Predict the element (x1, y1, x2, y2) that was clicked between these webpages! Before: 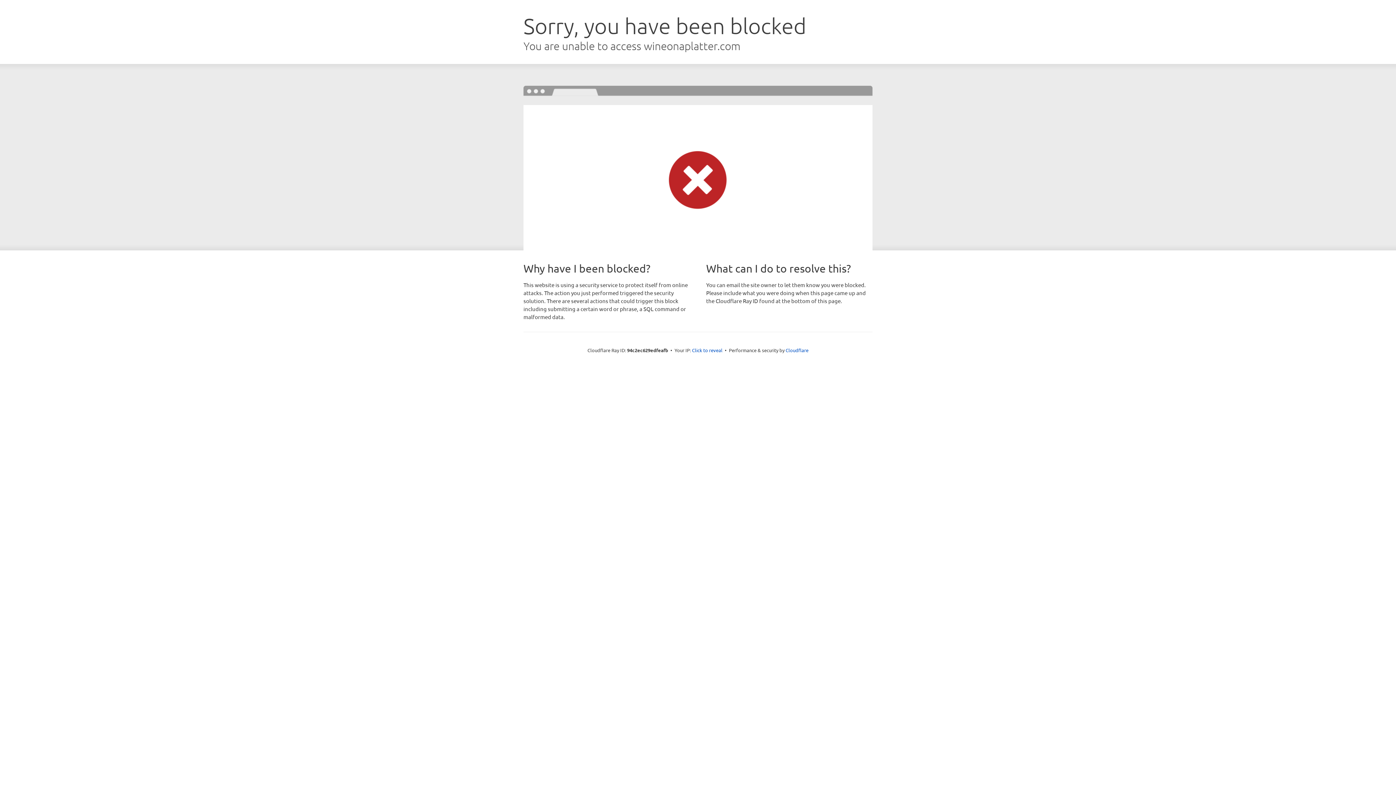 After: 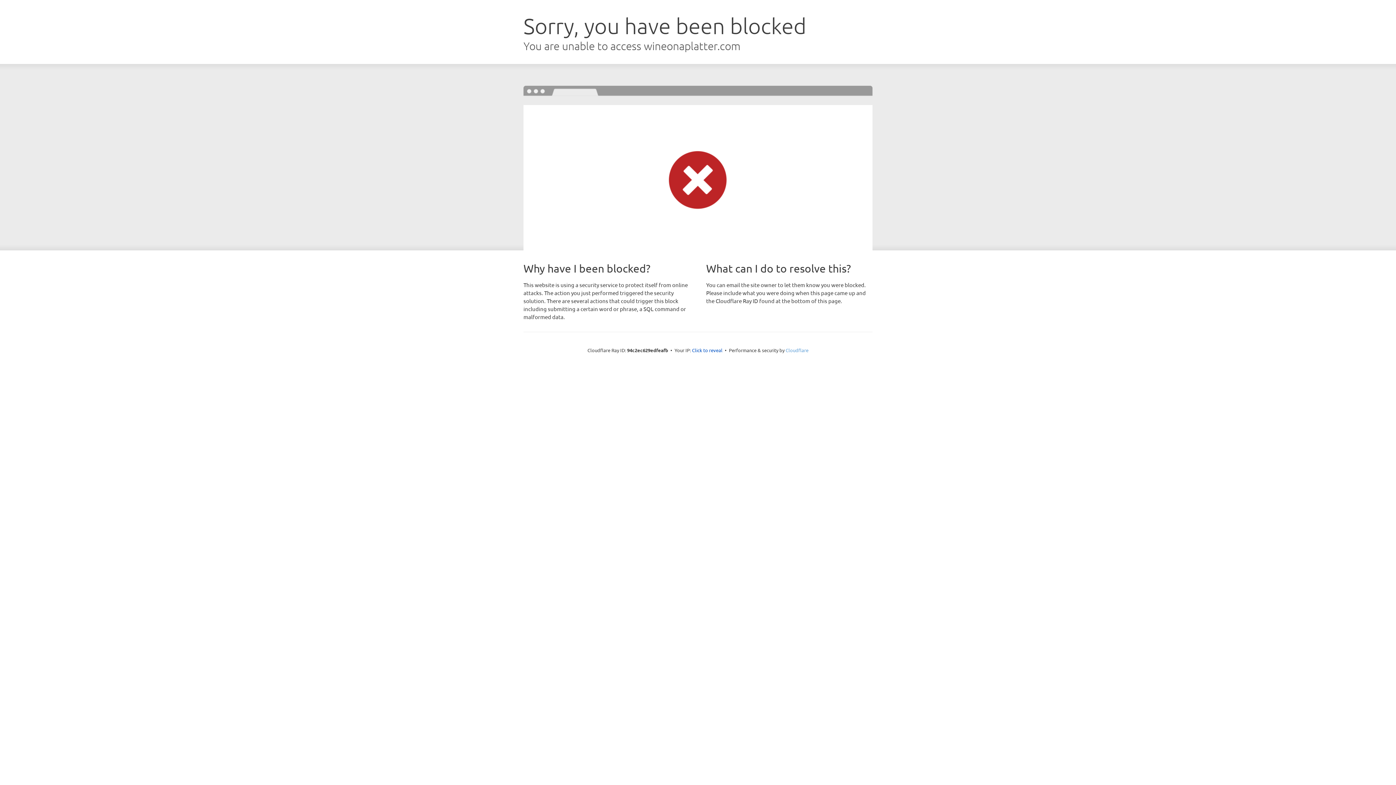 Action: label: Cloudflare bbox: (785, 347, 808, 353)